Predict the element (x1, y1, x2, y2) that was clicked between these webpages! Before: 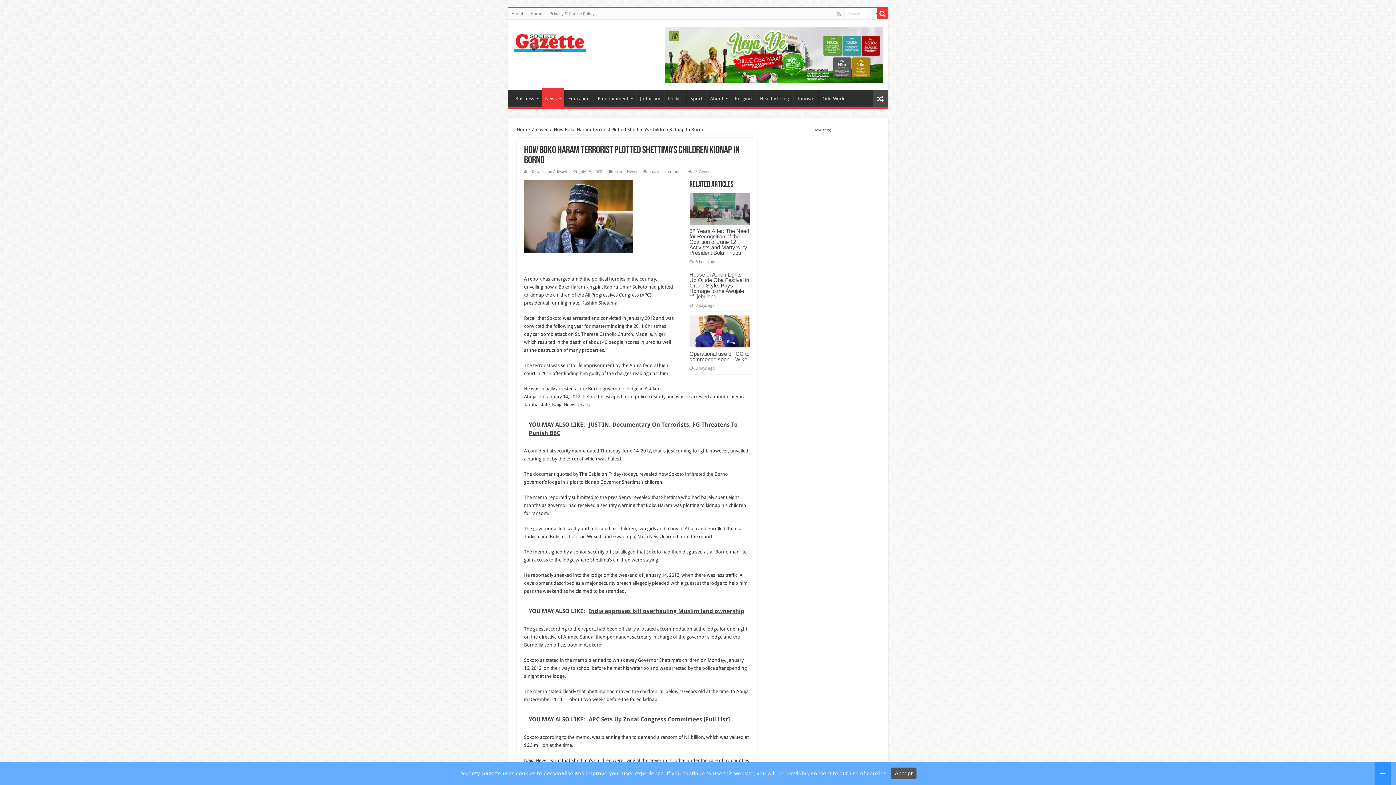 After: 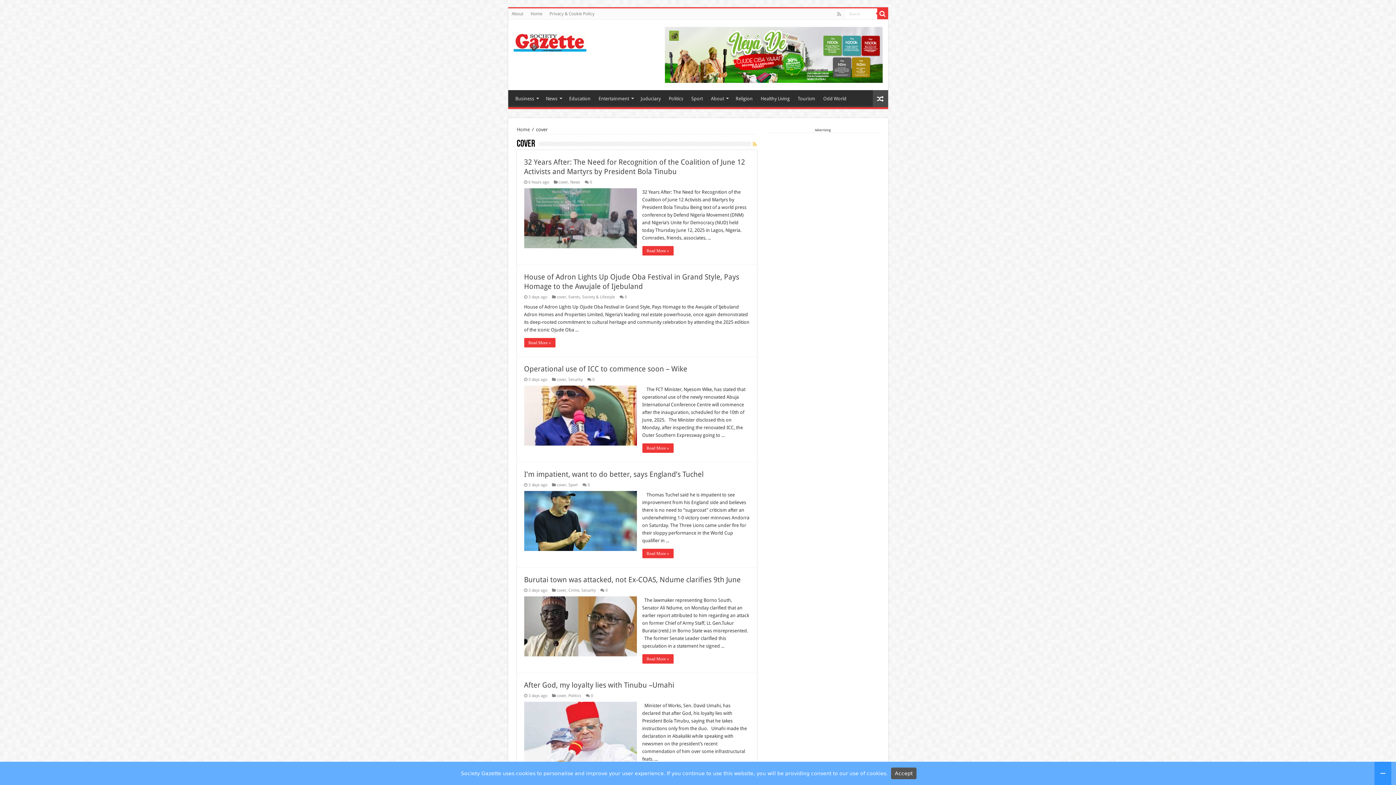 Action: bbox: (615, 169, 624, 174) label: cover